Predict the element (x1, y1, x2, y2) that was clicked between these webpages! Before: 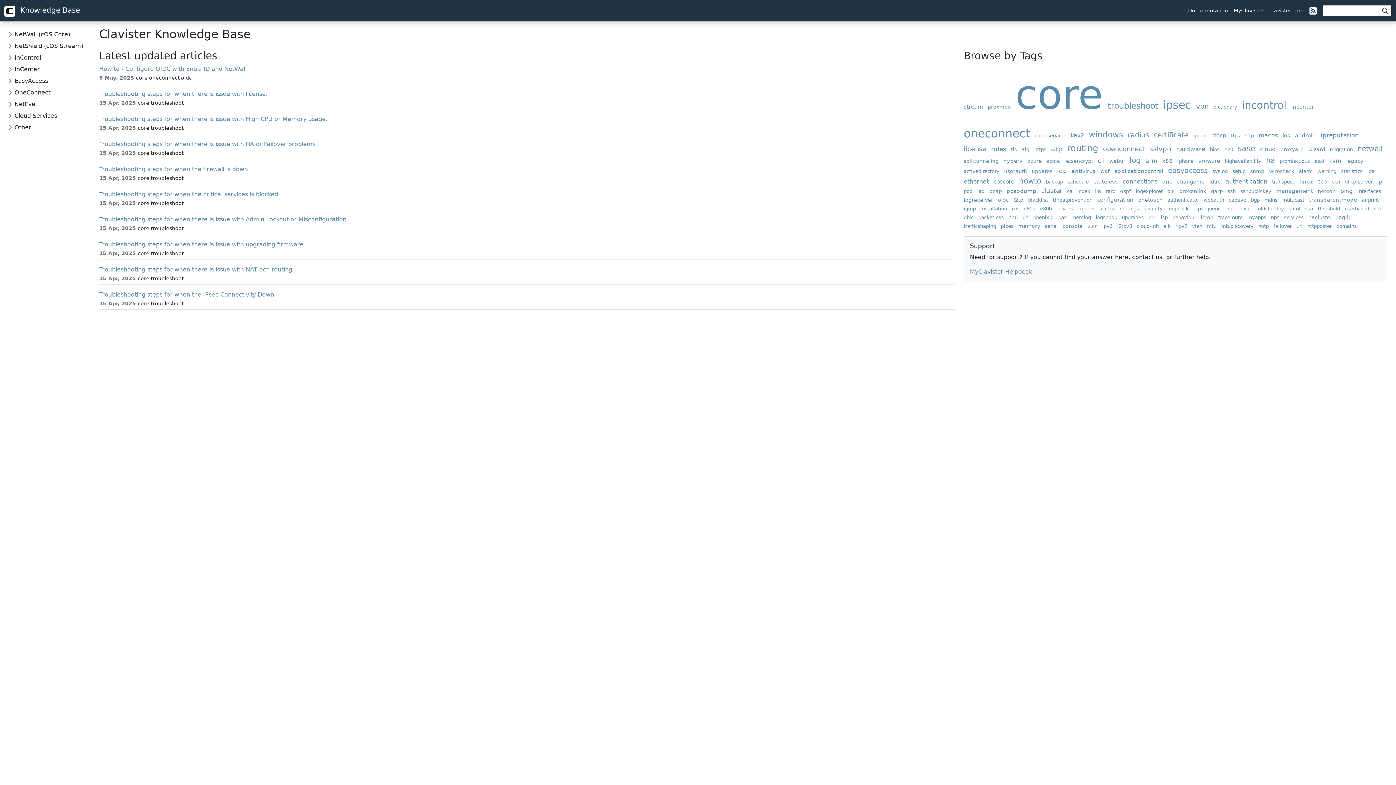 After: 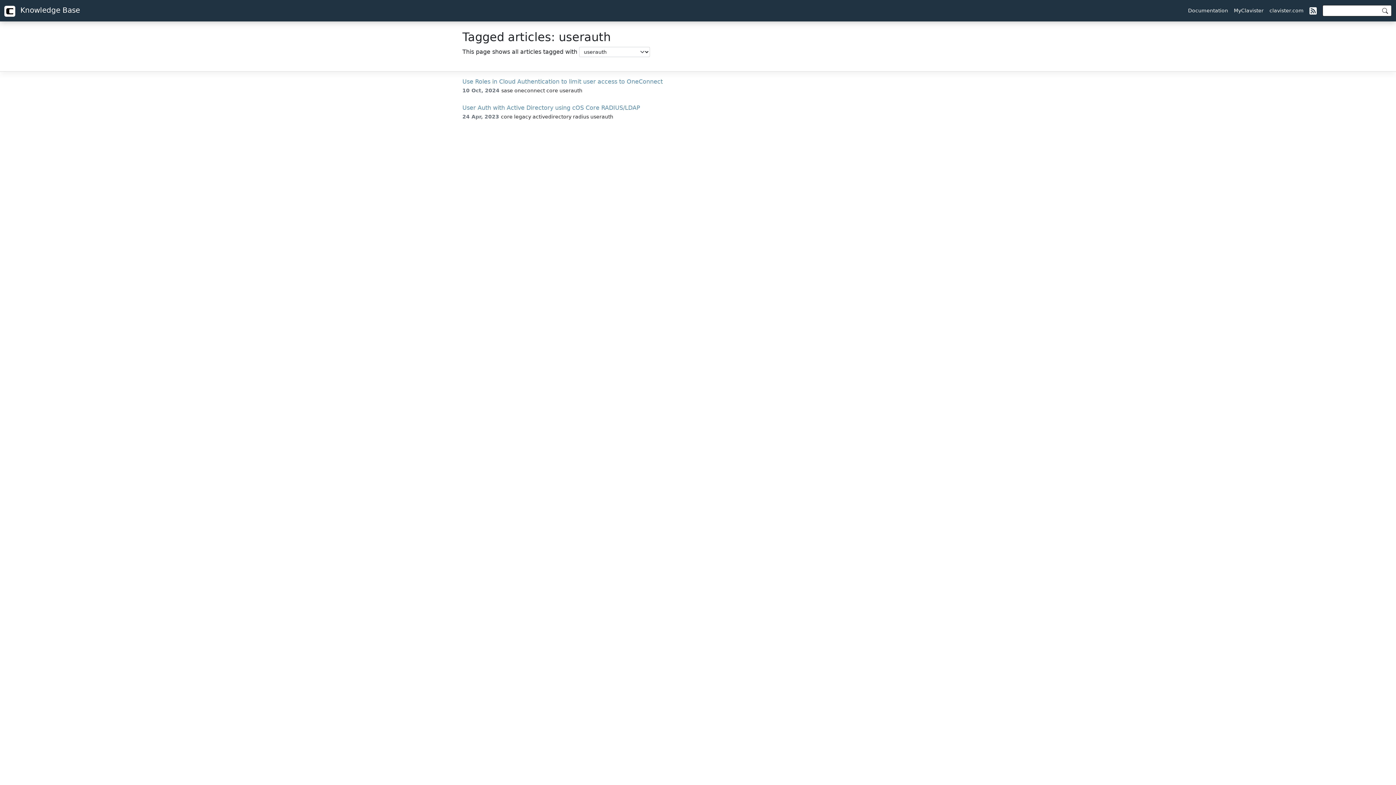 Action: label: userauth bbox: (1004, 168, 1030, 174)